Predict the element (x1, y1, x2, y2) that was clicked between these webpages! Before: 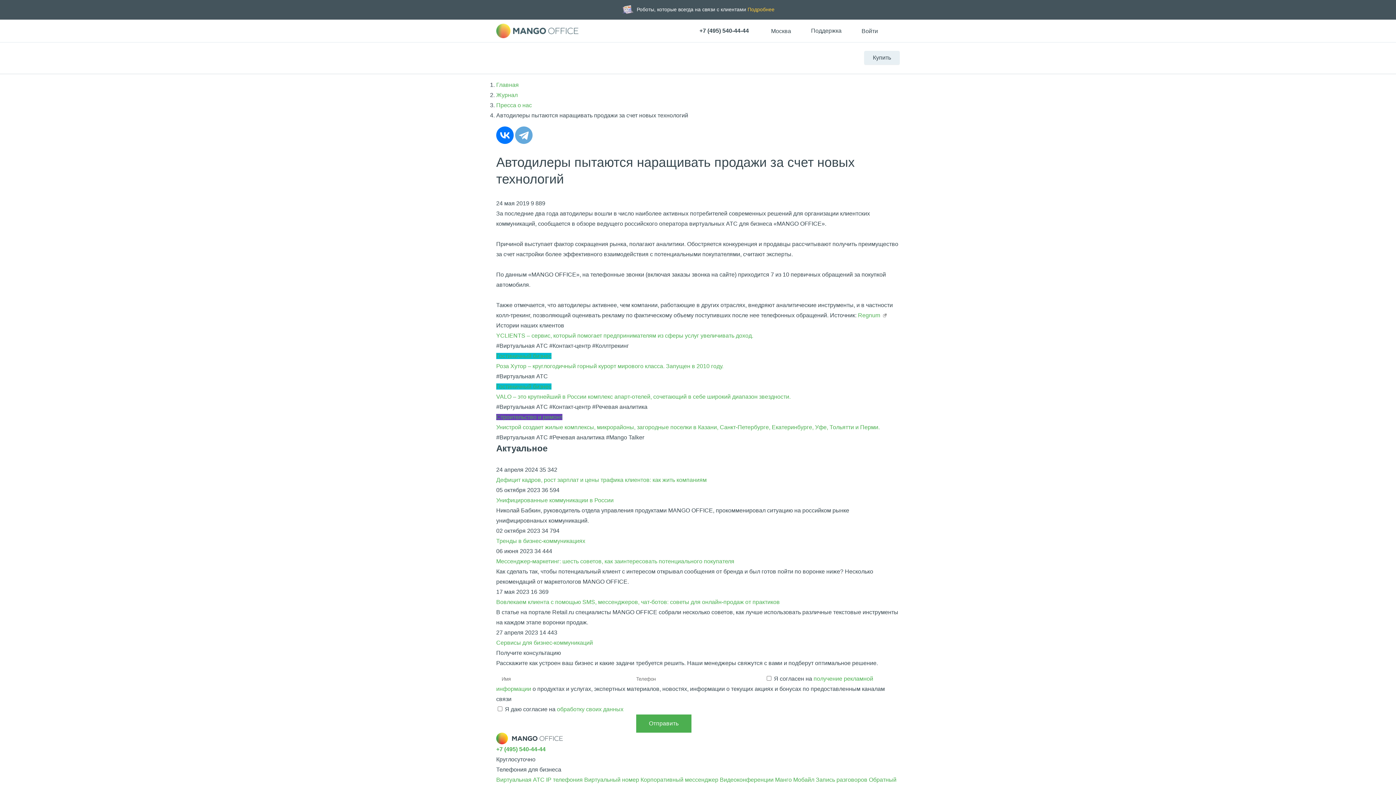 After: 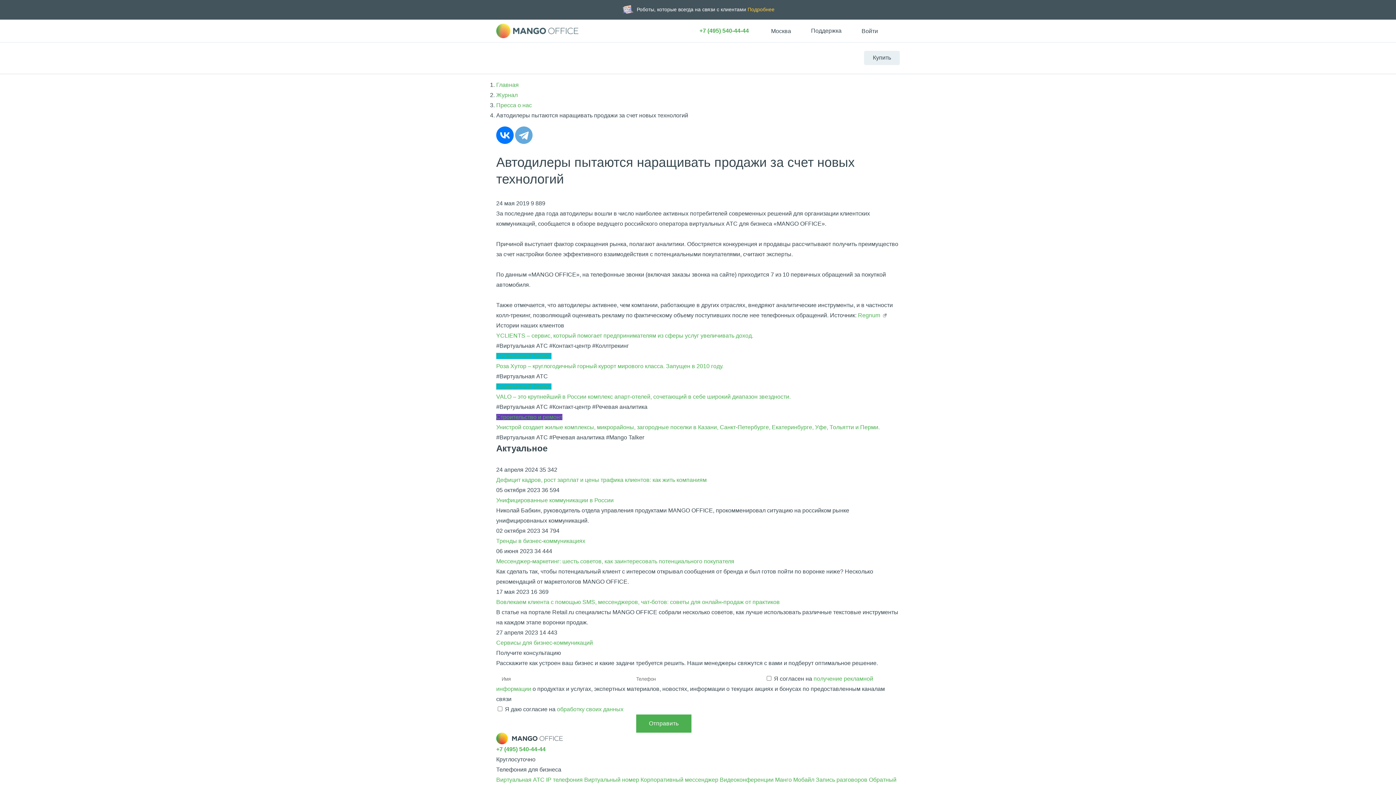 Action: label: +7 (495) 540-44-44 bbox: (699, 25, 751, 36)